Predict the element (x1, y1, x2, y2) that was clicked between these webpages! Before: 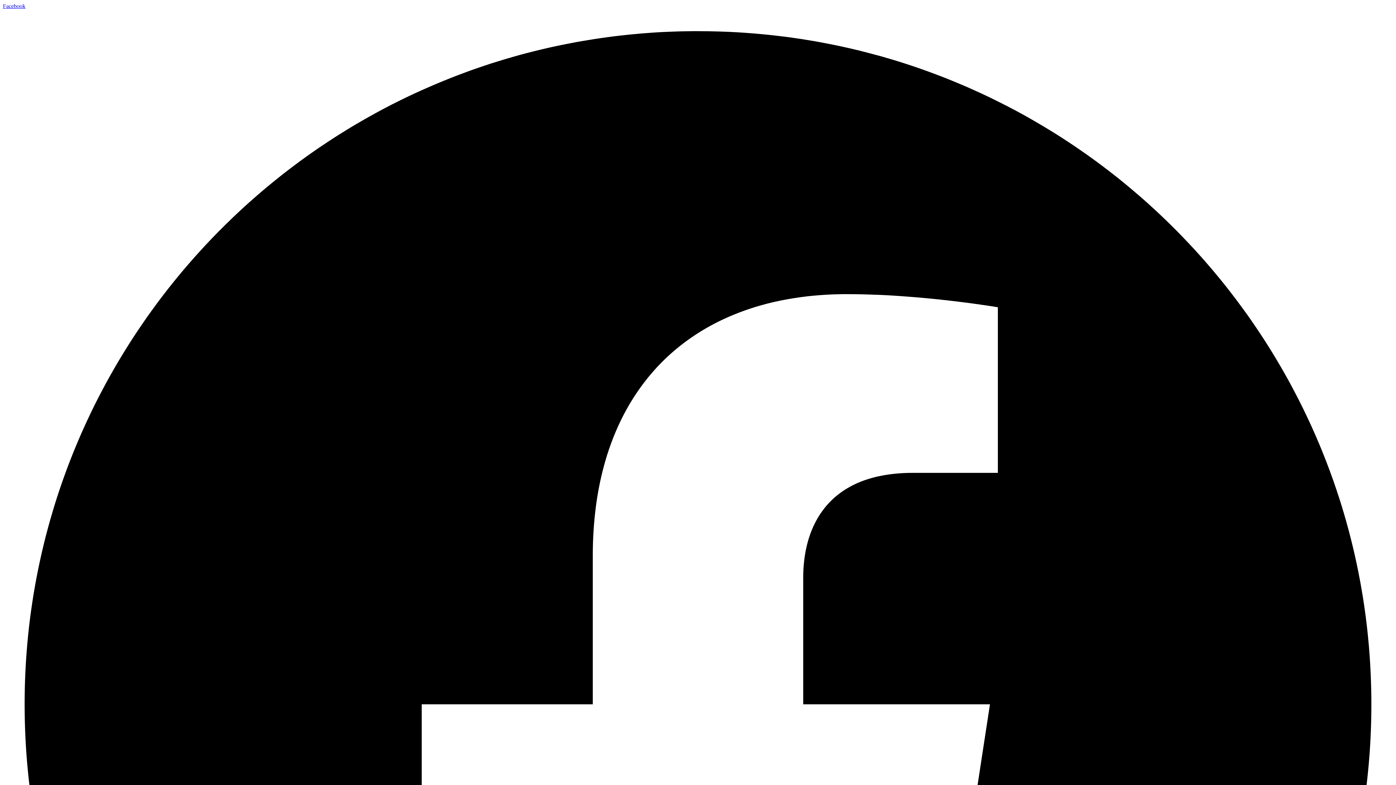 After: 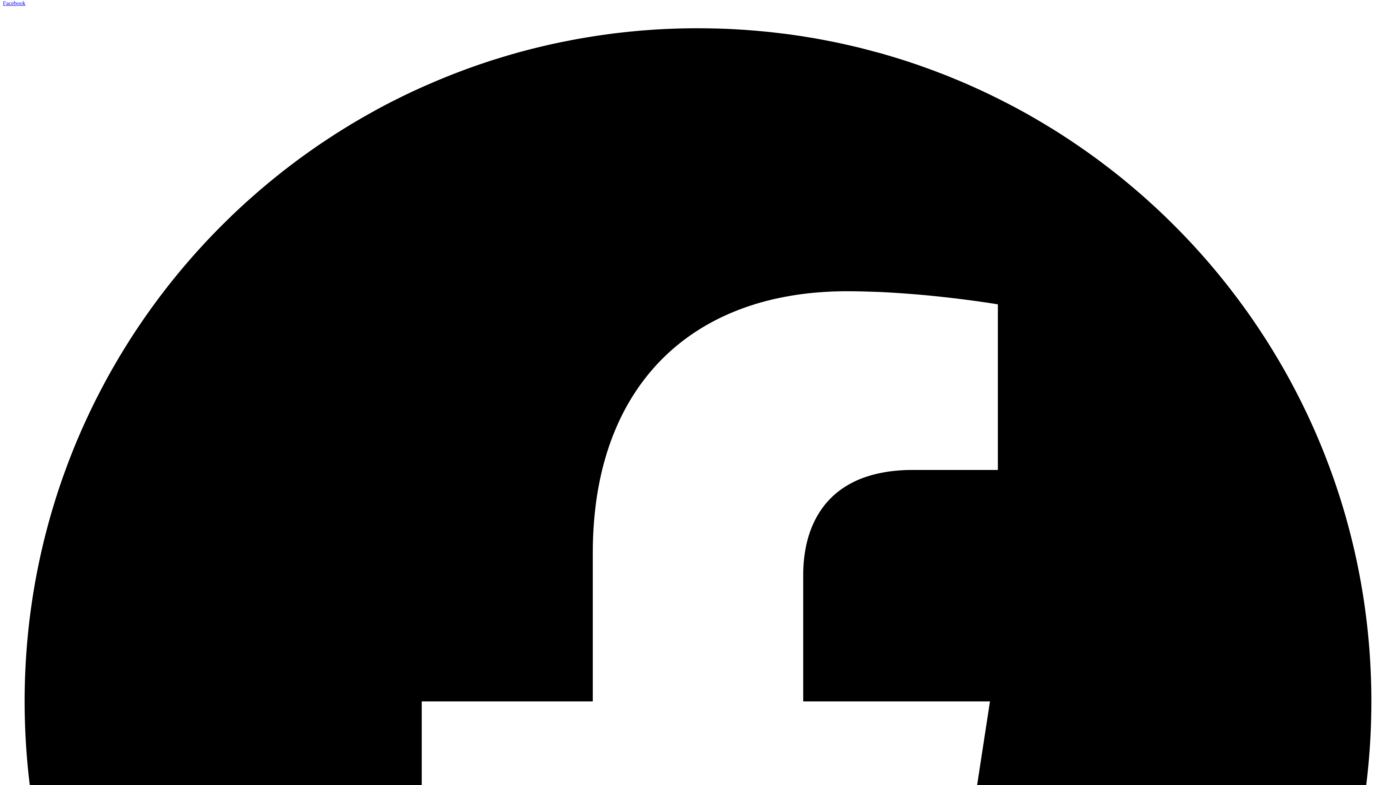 Action: label: Facebook   bbox: (2, 2, 1393, 1401)